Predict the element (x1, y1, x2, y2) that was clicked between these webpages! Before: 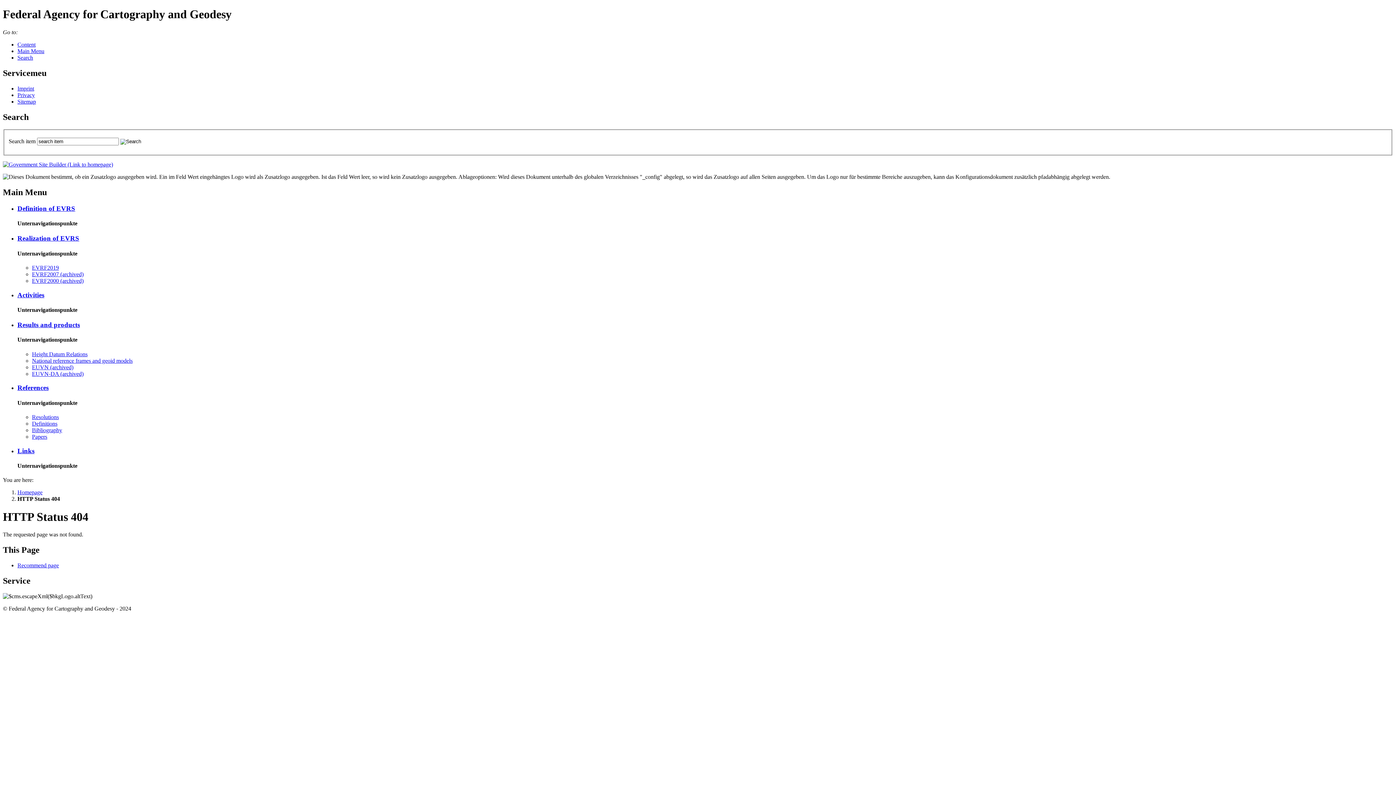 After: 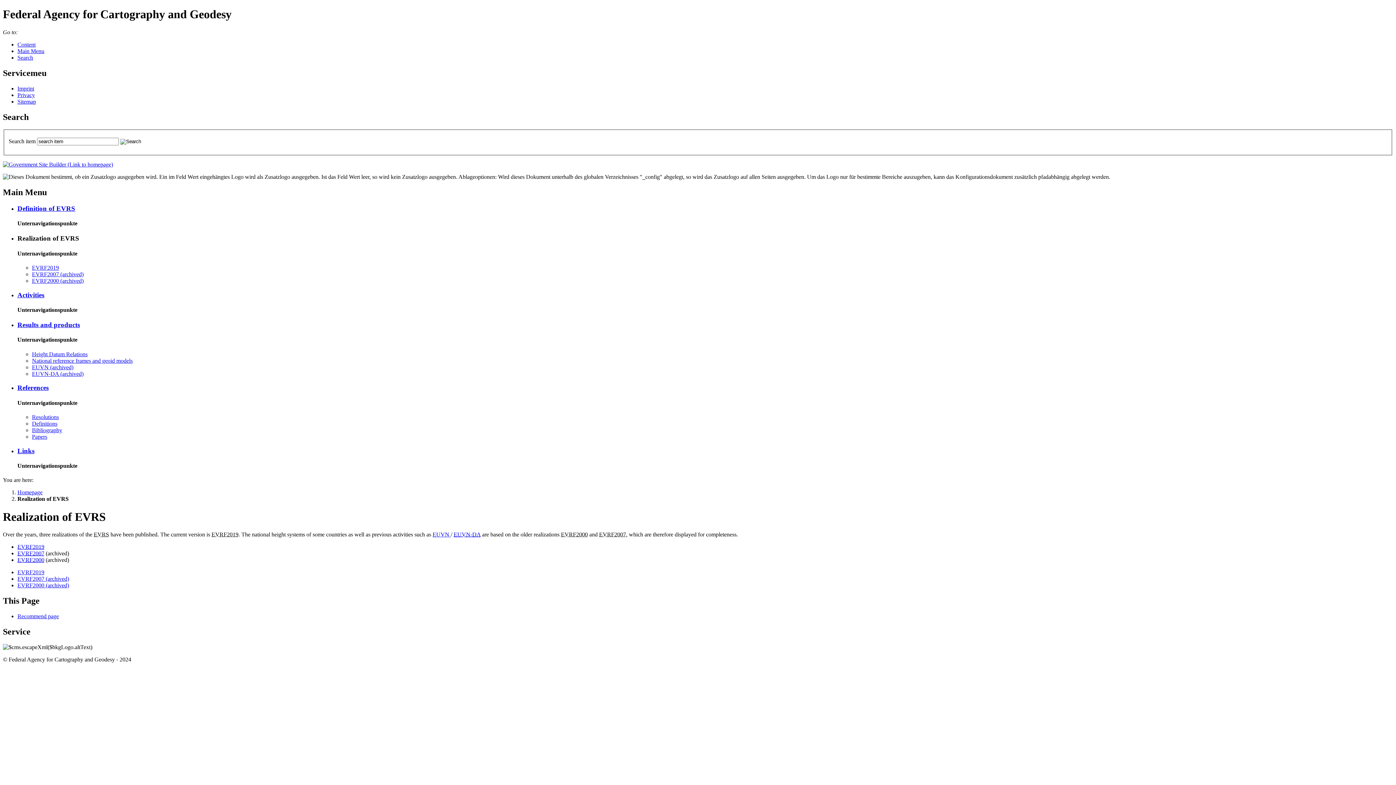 Action: label: Re­al­iza­tion of EVRS bbox: (17, 234, 79, 242)